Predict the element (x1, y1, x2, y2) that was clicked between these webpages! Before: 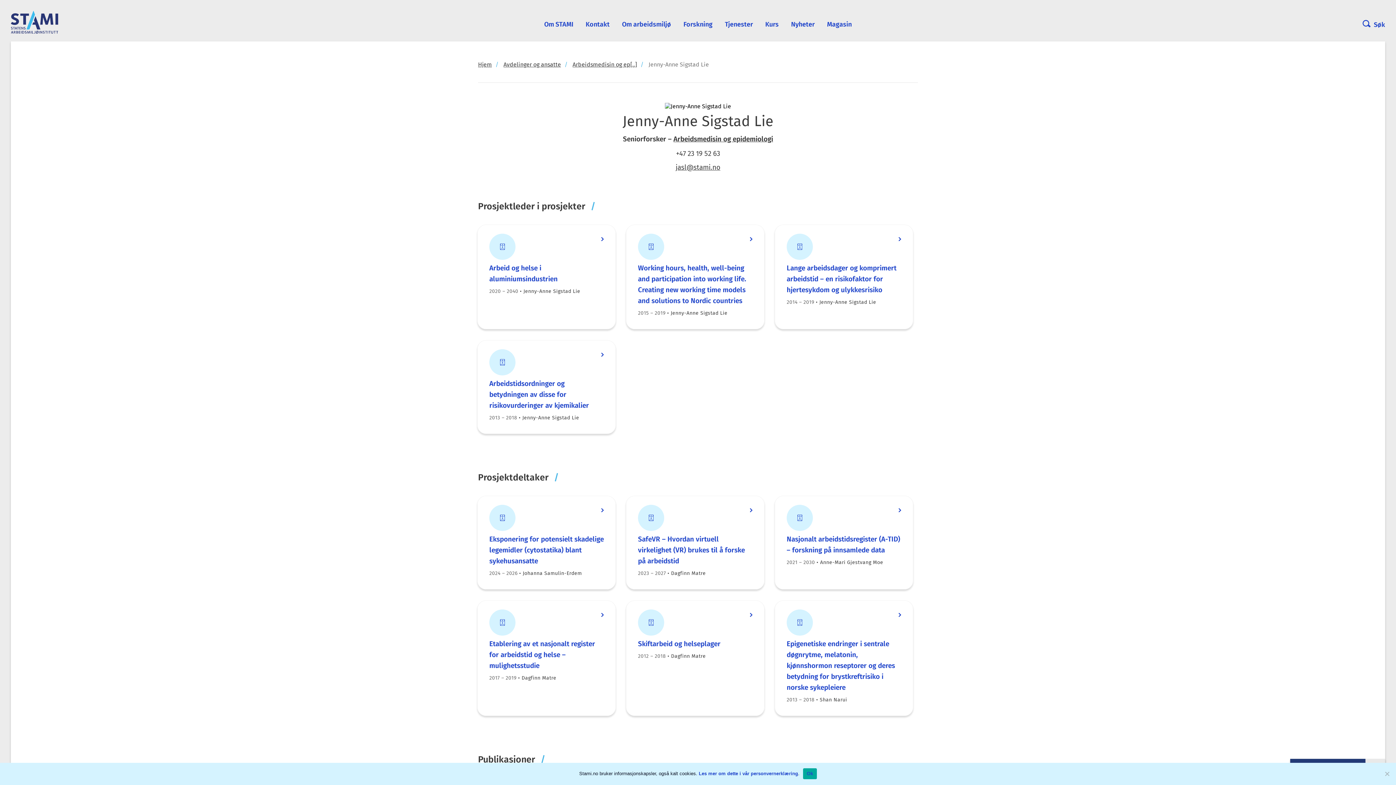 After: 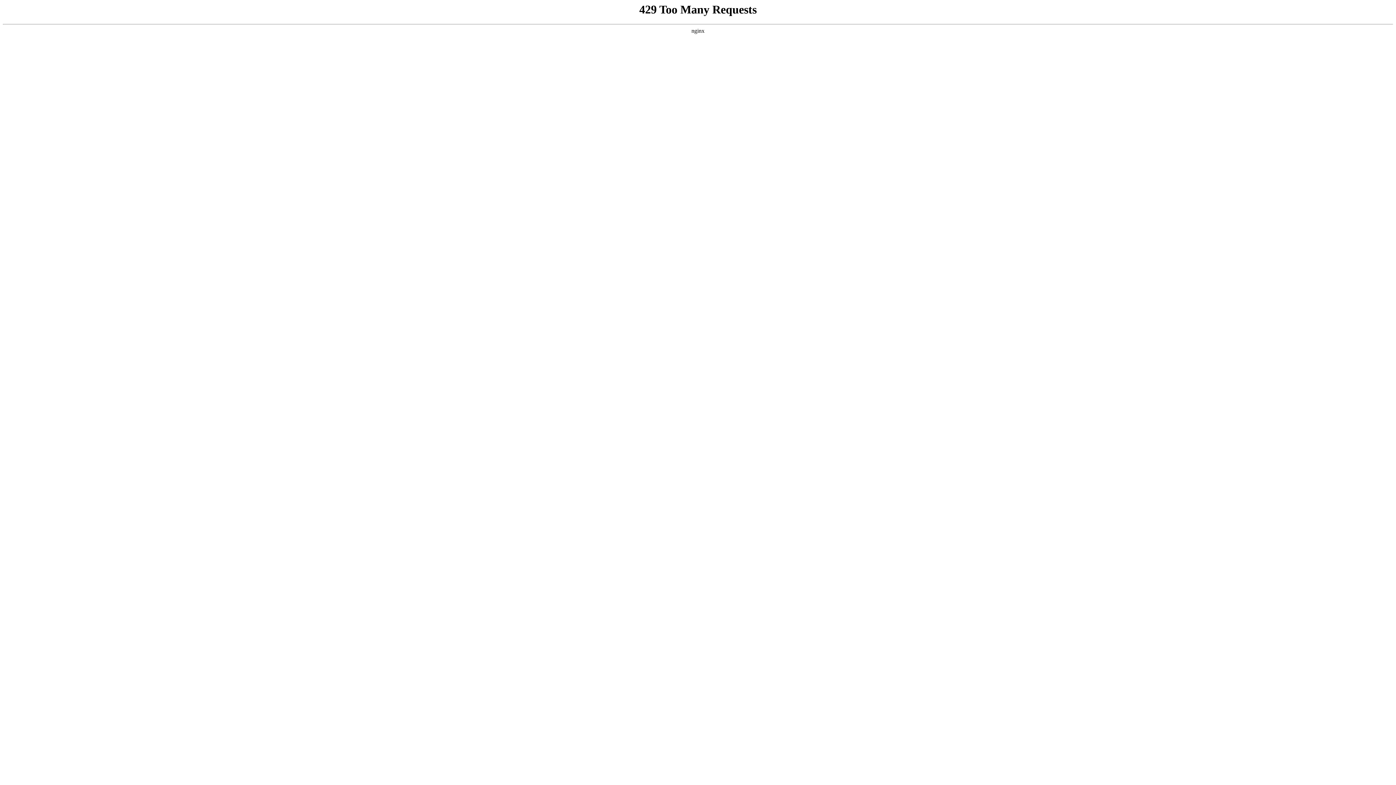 Action: bbox: (638, 640, 720, 648) label: Skiftarbeid og helseplager